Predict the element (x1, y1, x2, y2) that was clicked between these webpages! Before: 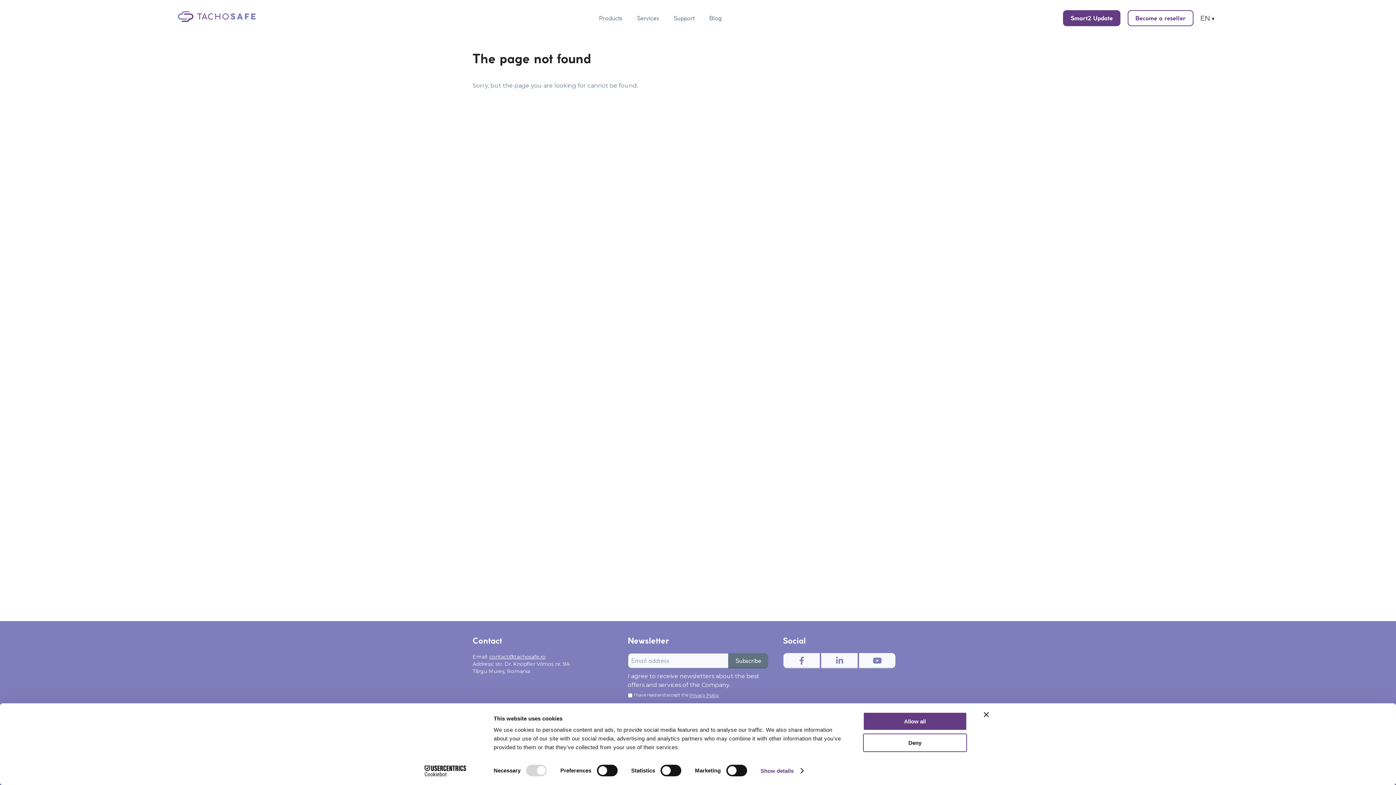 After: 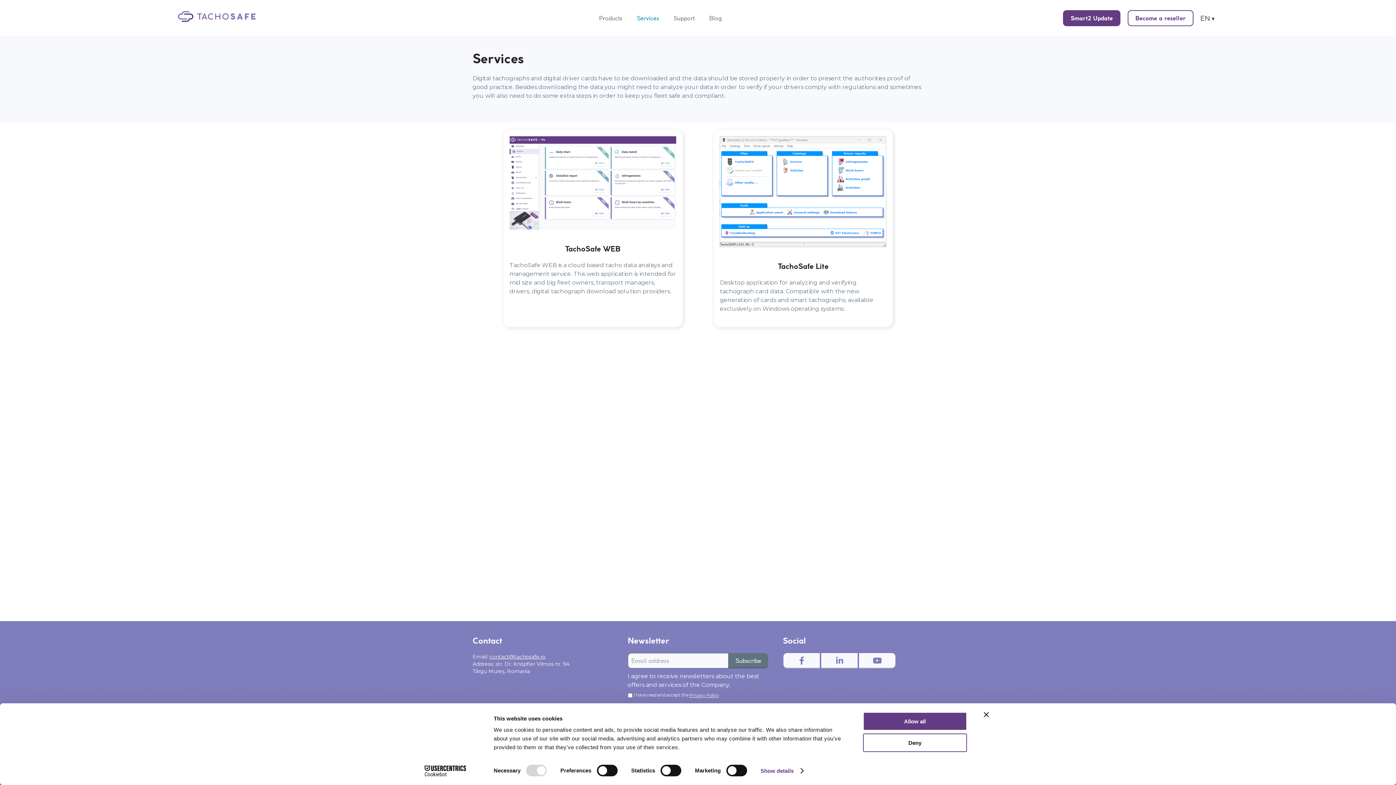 Action: bbox: (637, 13, 659, 22) label: Services